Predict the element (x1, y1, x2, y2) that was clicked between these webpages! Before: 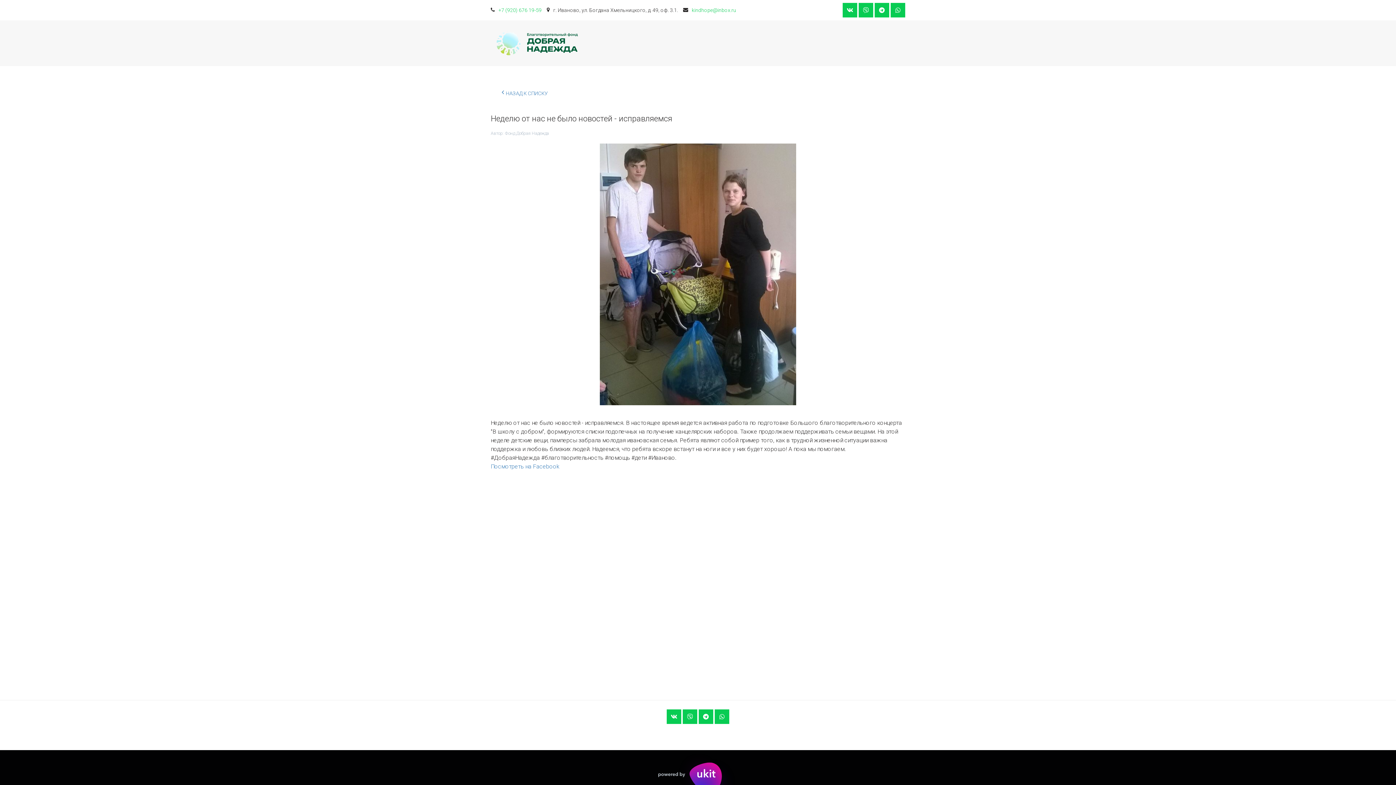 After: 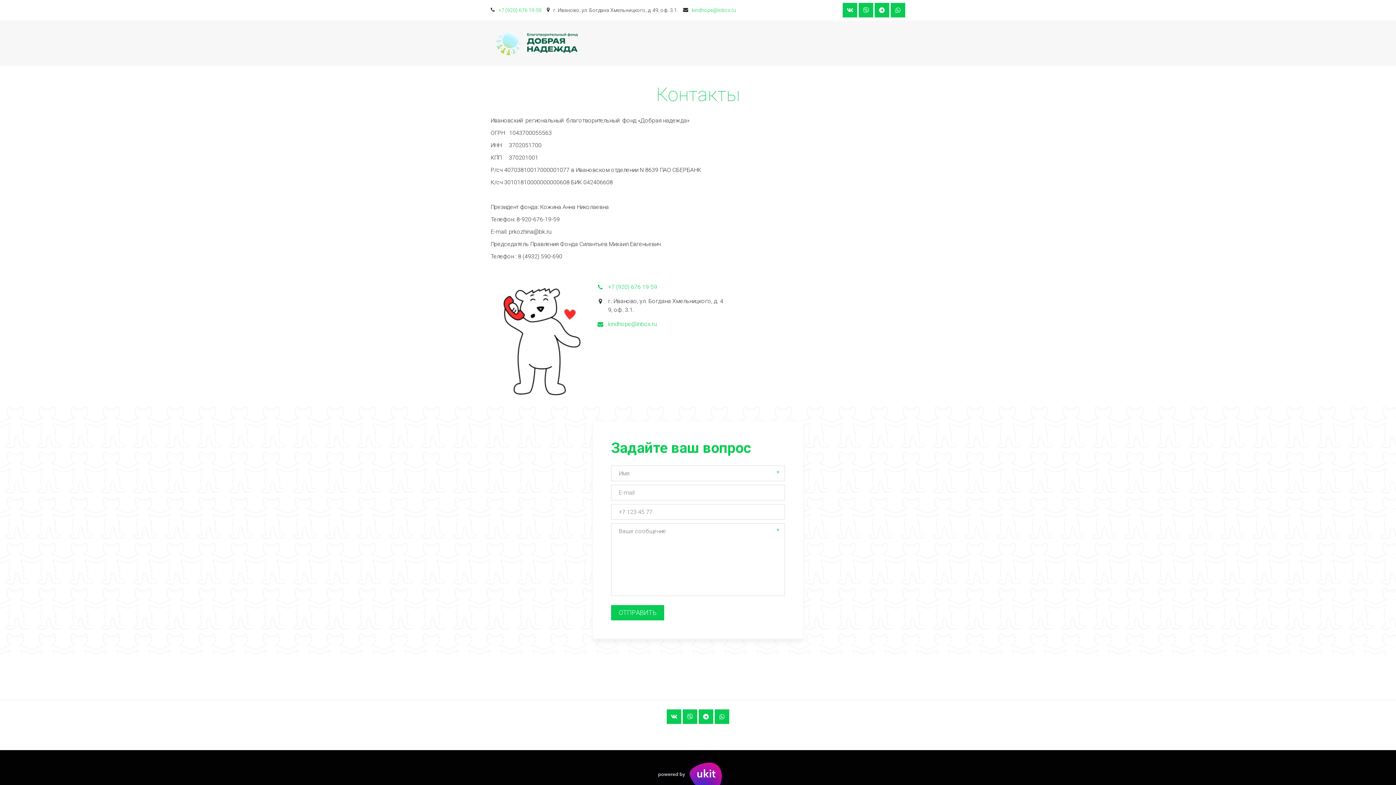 Action: bbox: (660, 38, 684, 47) label: Контакты